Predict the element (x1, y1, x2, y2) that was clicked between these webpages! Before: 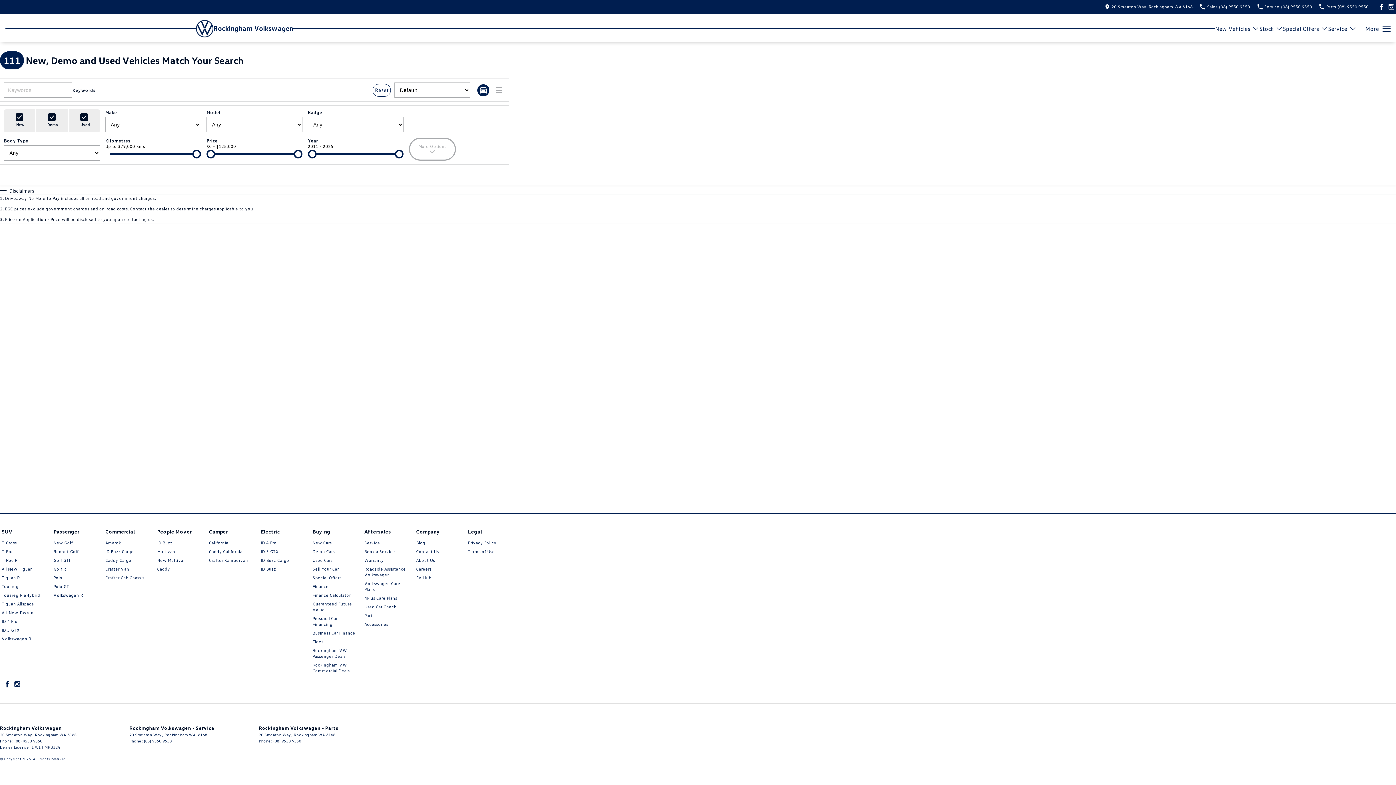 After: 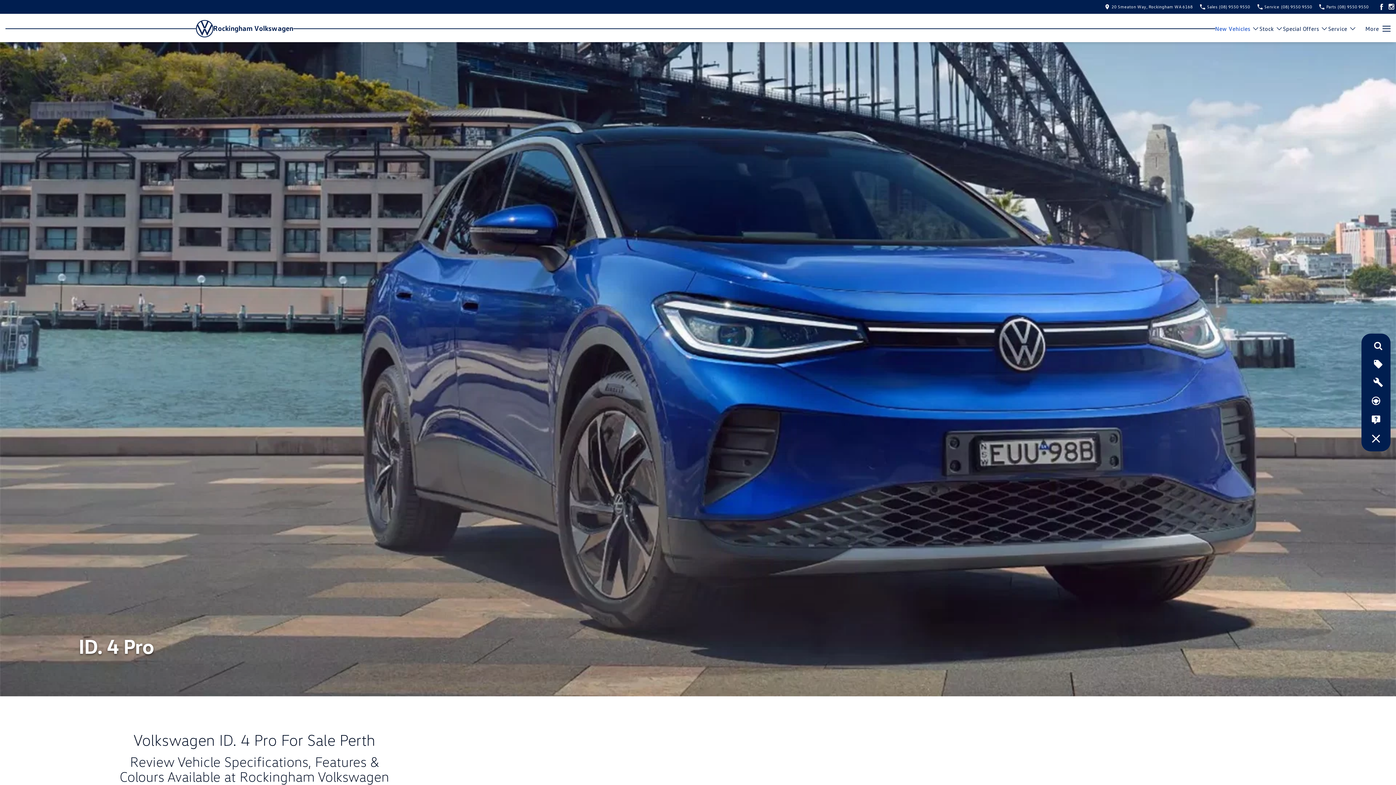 Action: bbox: (260, 540, 276, 549) label: ID 4 Pro